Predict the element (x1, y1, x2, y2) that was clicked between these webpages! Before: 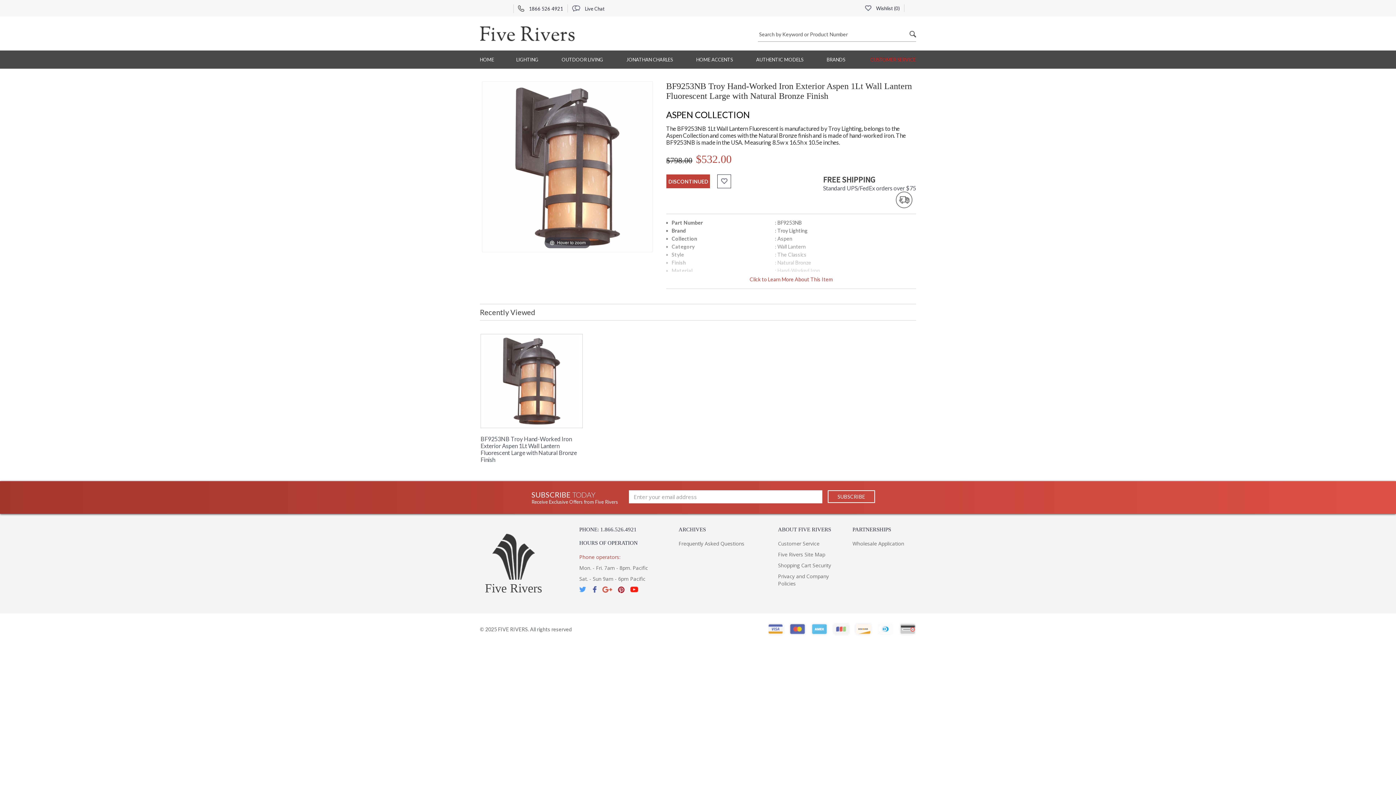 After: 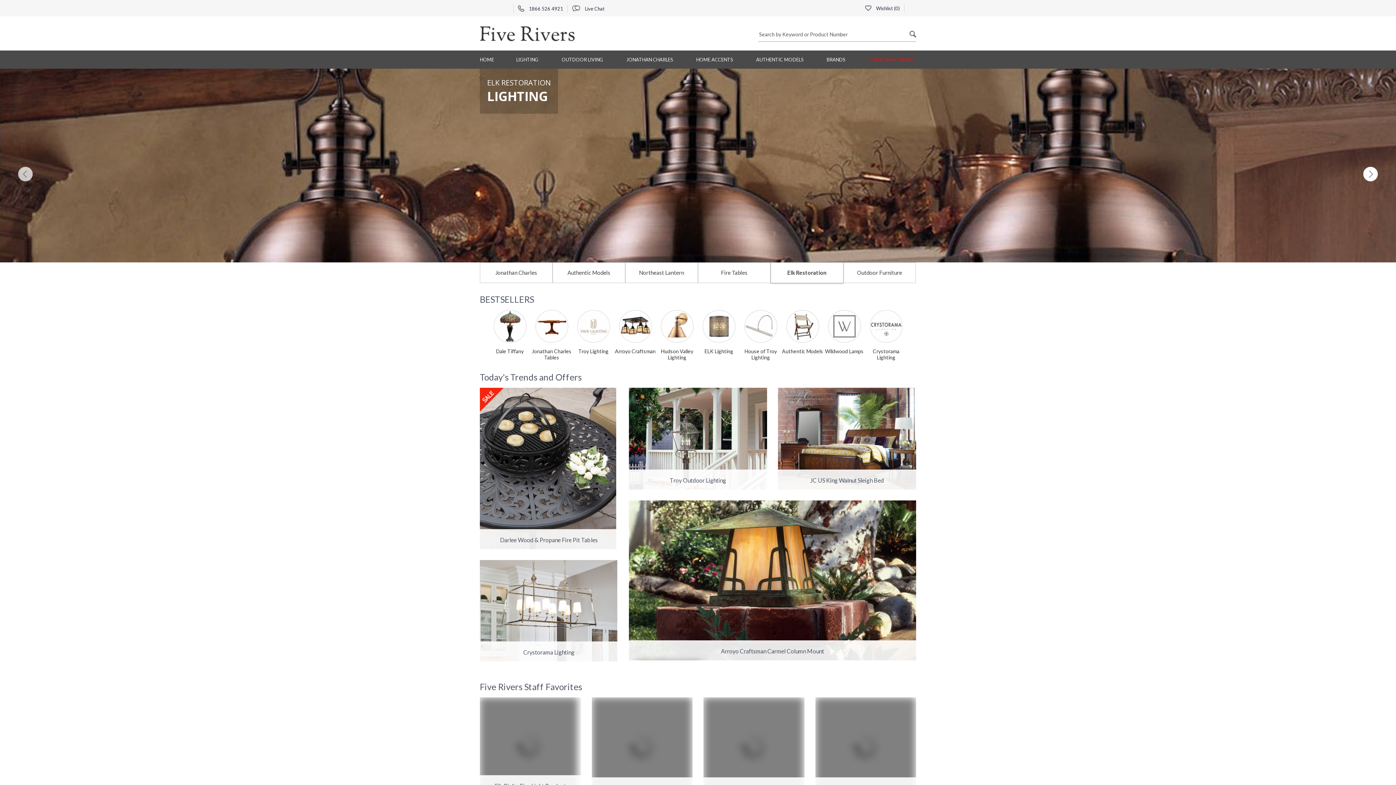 Action: label: HOME bbox: (480, 50, 496, 68)